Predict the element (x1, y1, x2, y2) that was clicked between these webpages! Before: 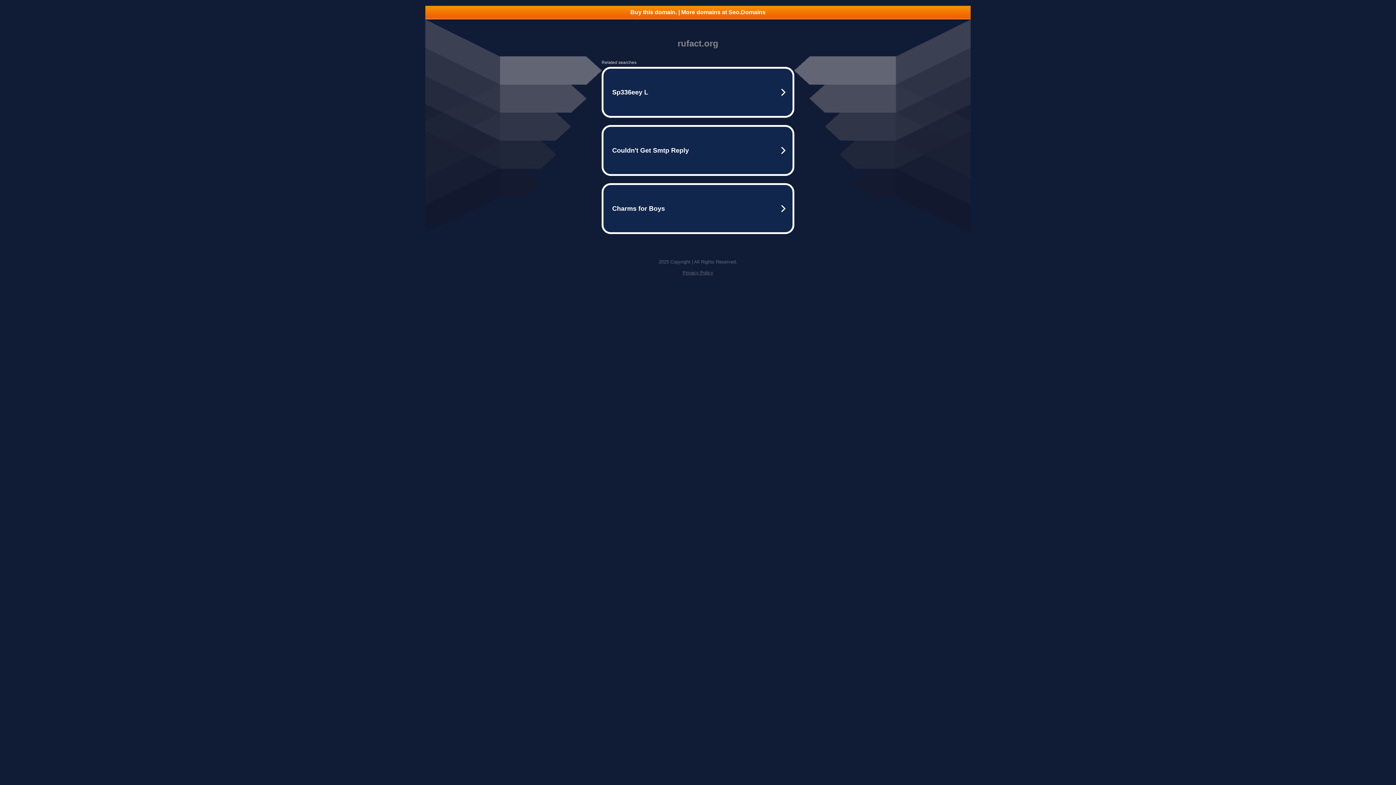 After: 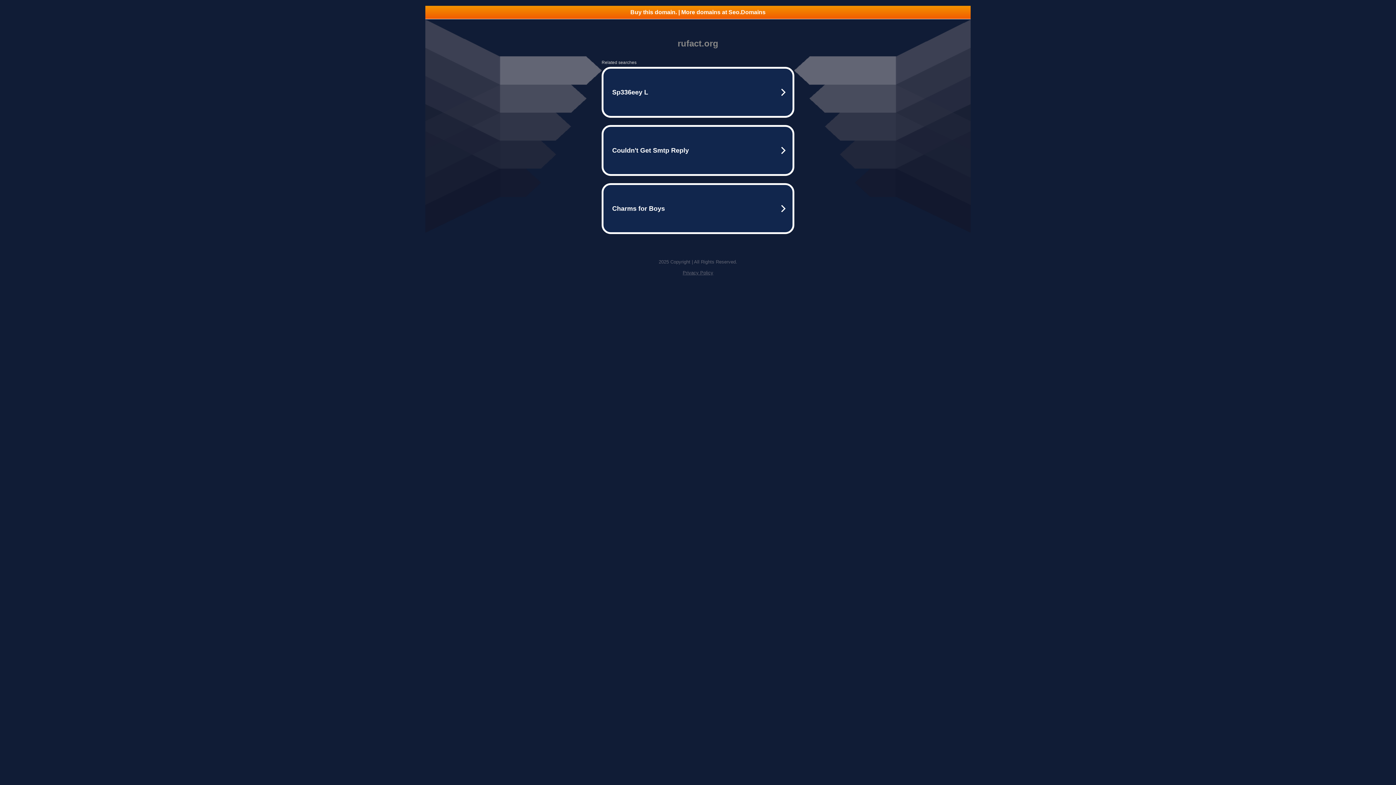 Action: bbox: (682, 270, 713, 275) label: Privacy Policy